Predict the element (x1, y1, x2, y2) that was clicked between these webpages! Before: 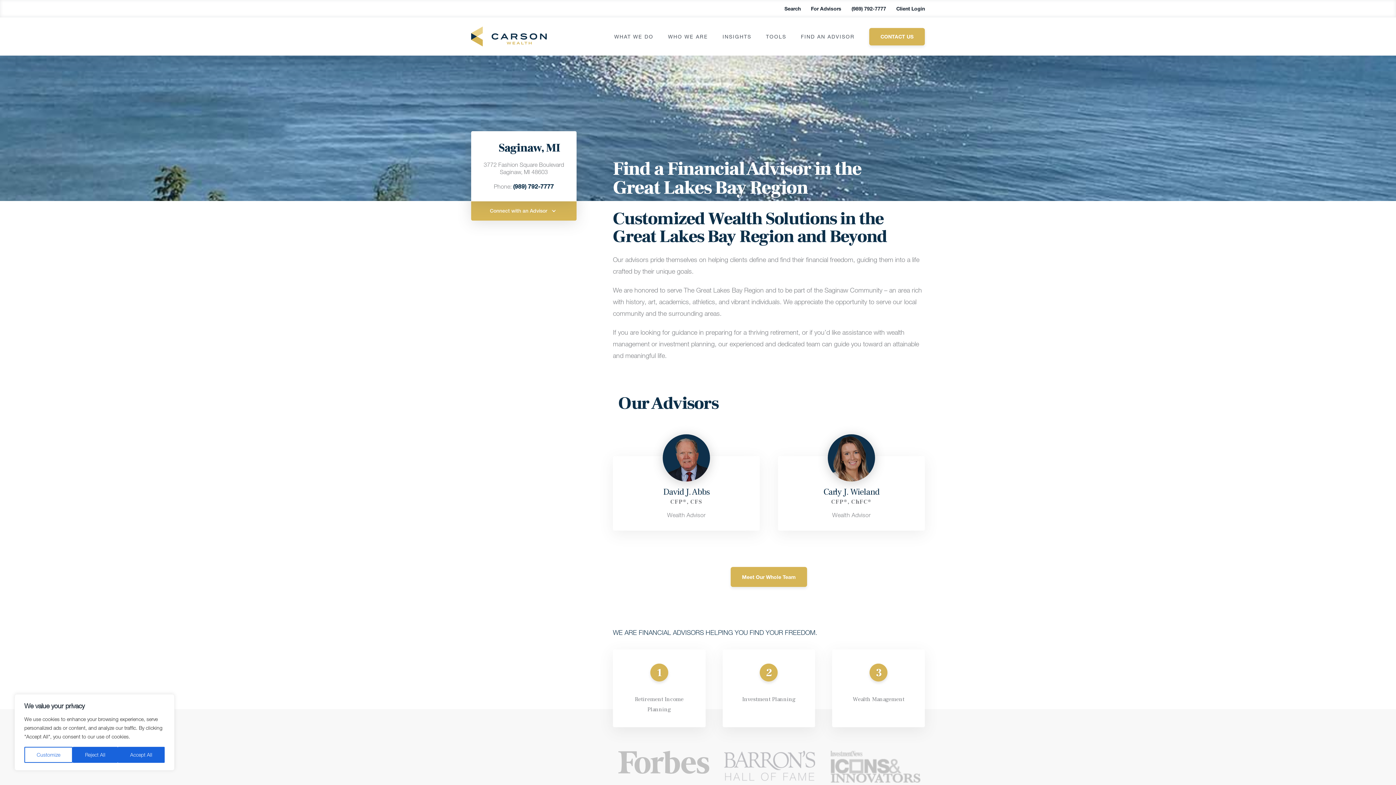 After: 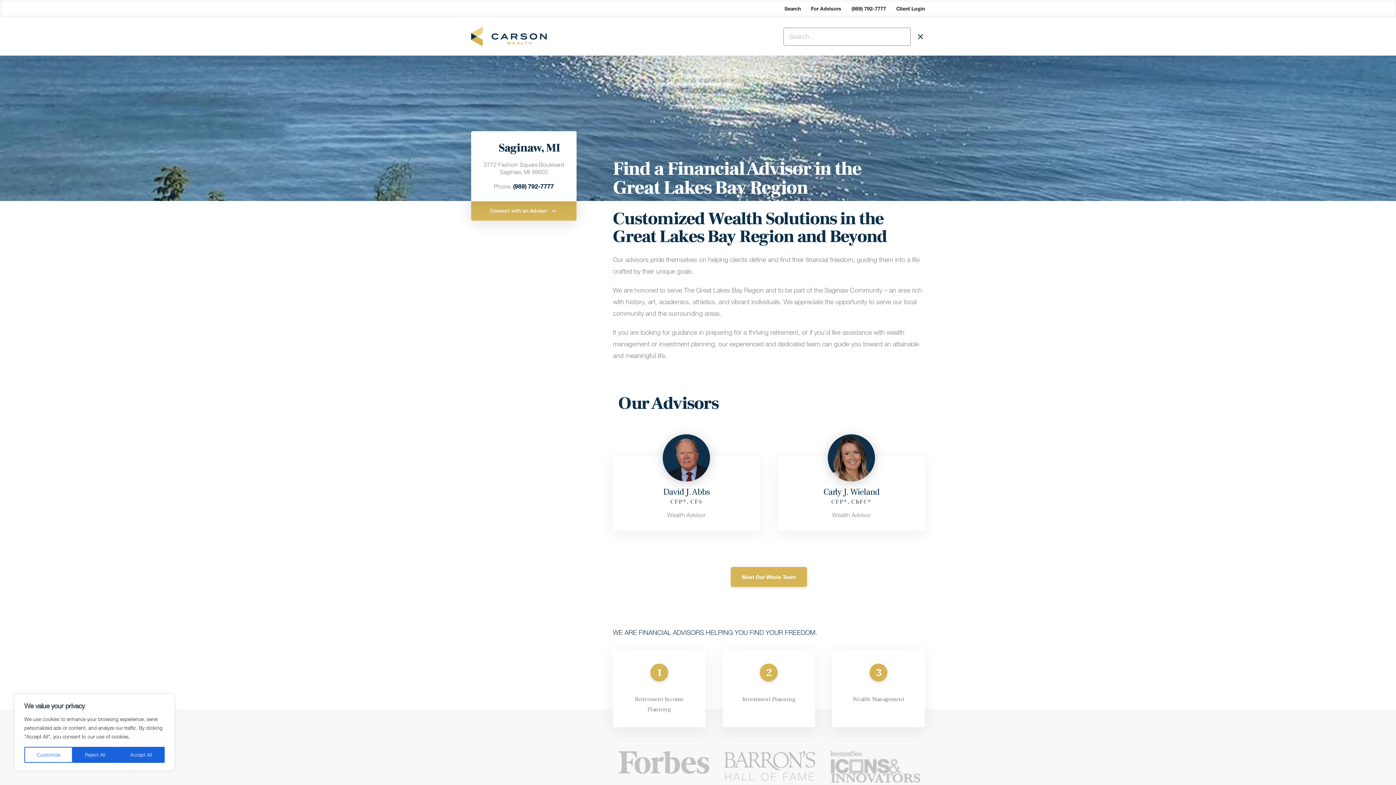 Action: label: Search bbox: (774, 0, 800, 17)